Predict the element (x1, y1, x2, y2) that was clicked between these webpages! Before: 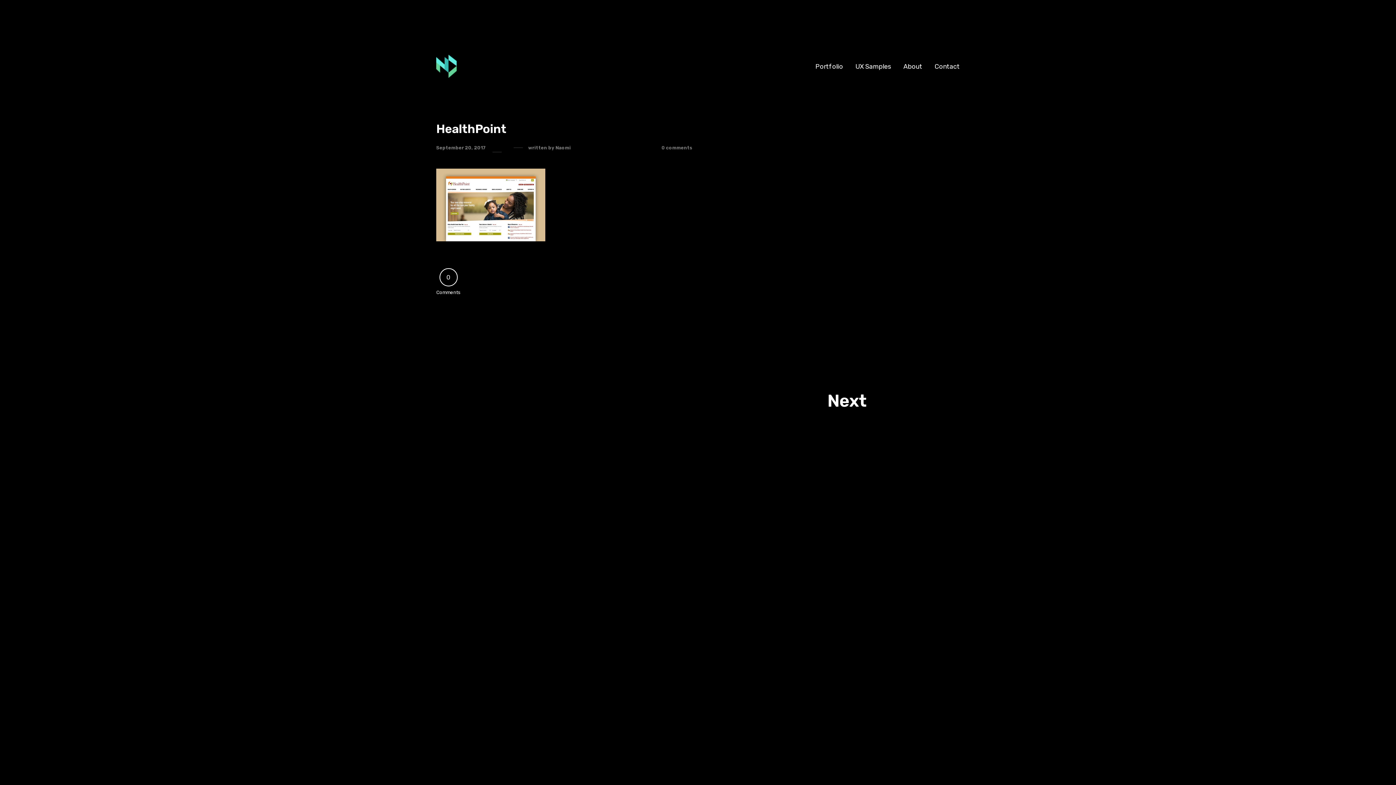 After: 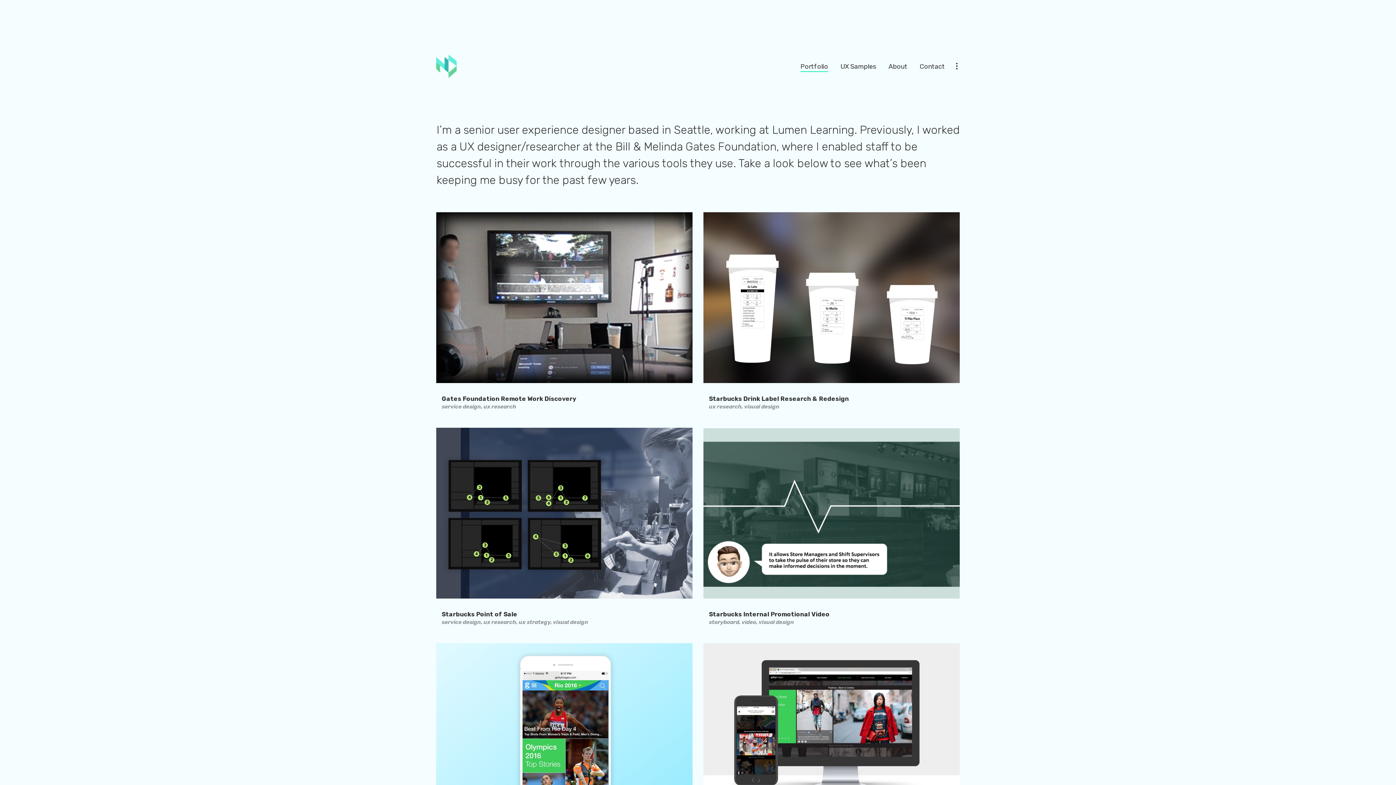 Action: label: Portfolio bbox: (815, 62, 843, 70)